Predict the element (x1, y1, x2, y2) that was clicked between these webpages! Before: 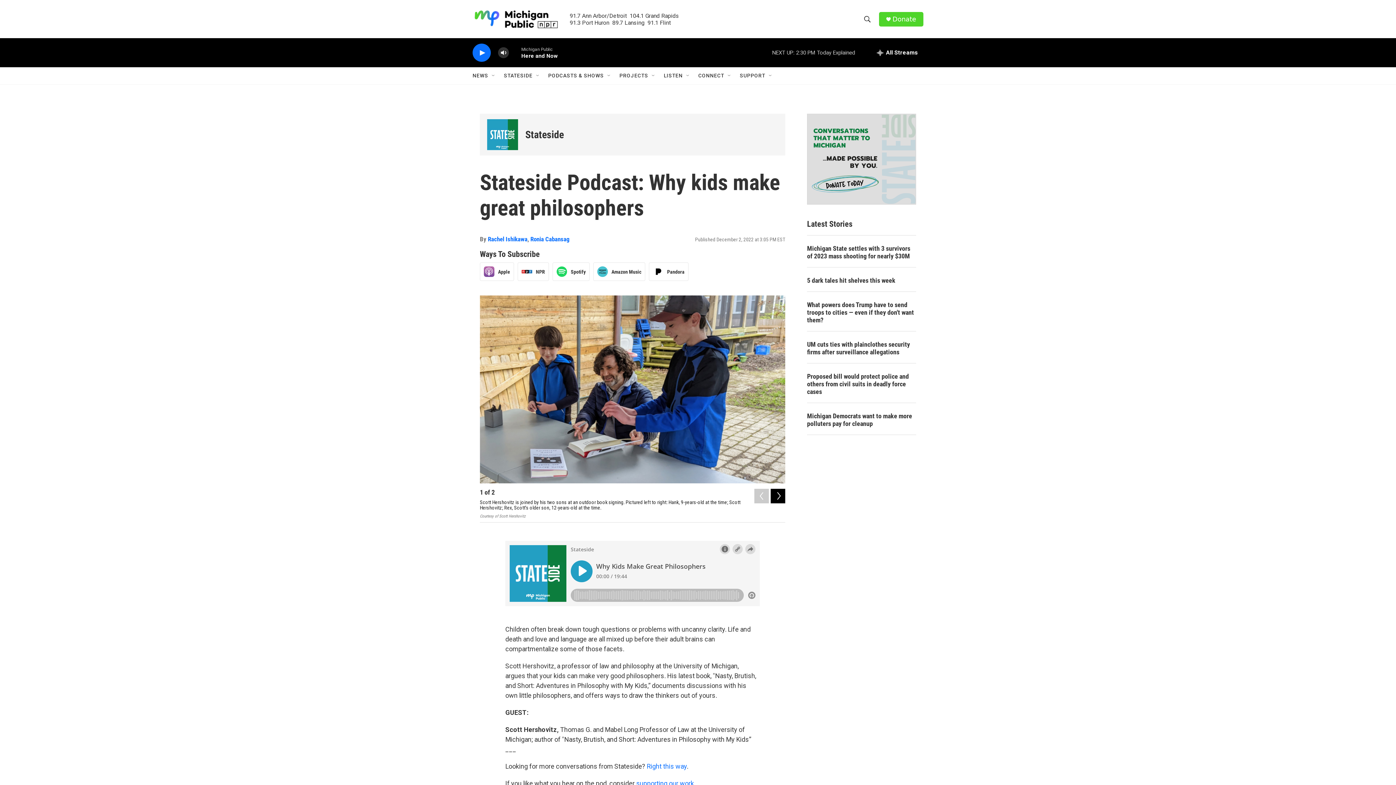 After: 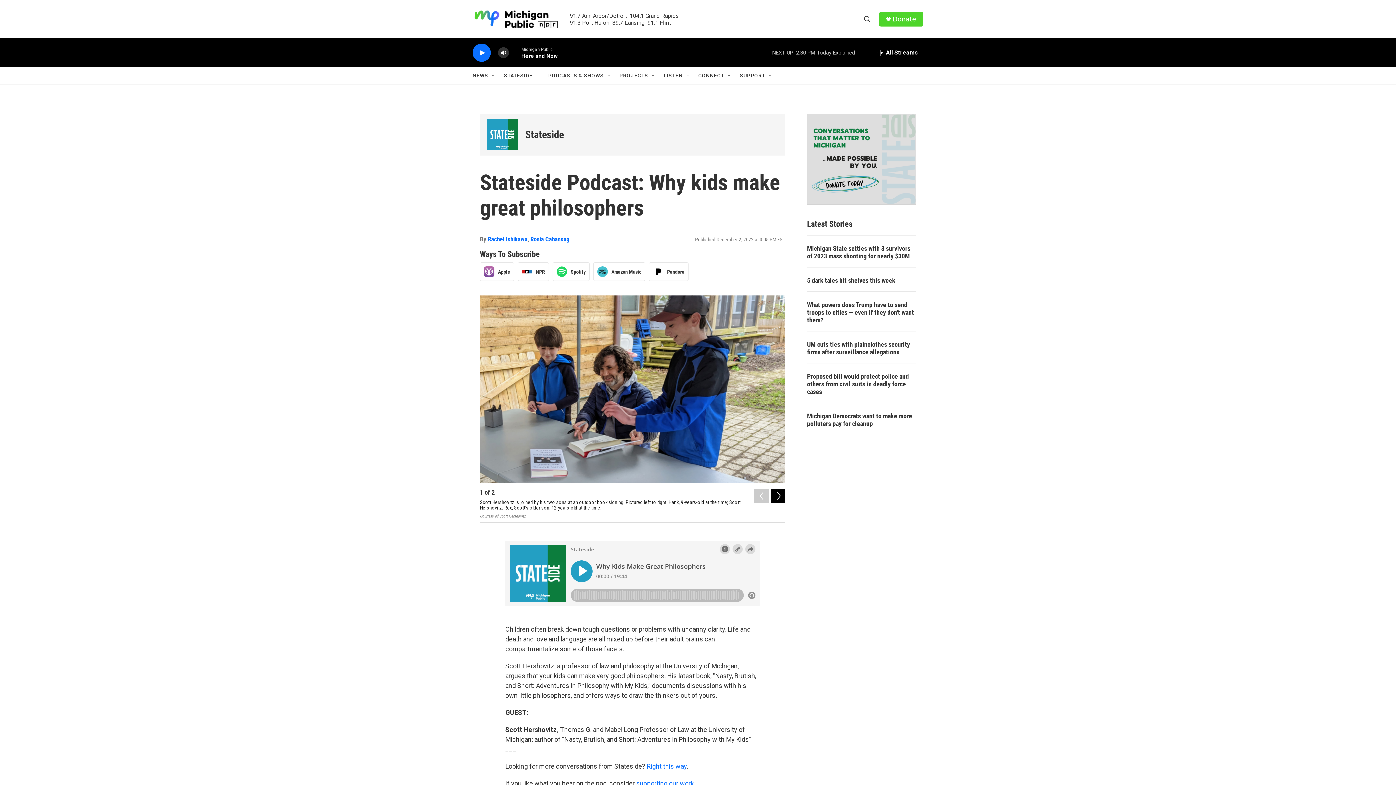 Action: bbox: (892, 15, 916, 22) label: Donate